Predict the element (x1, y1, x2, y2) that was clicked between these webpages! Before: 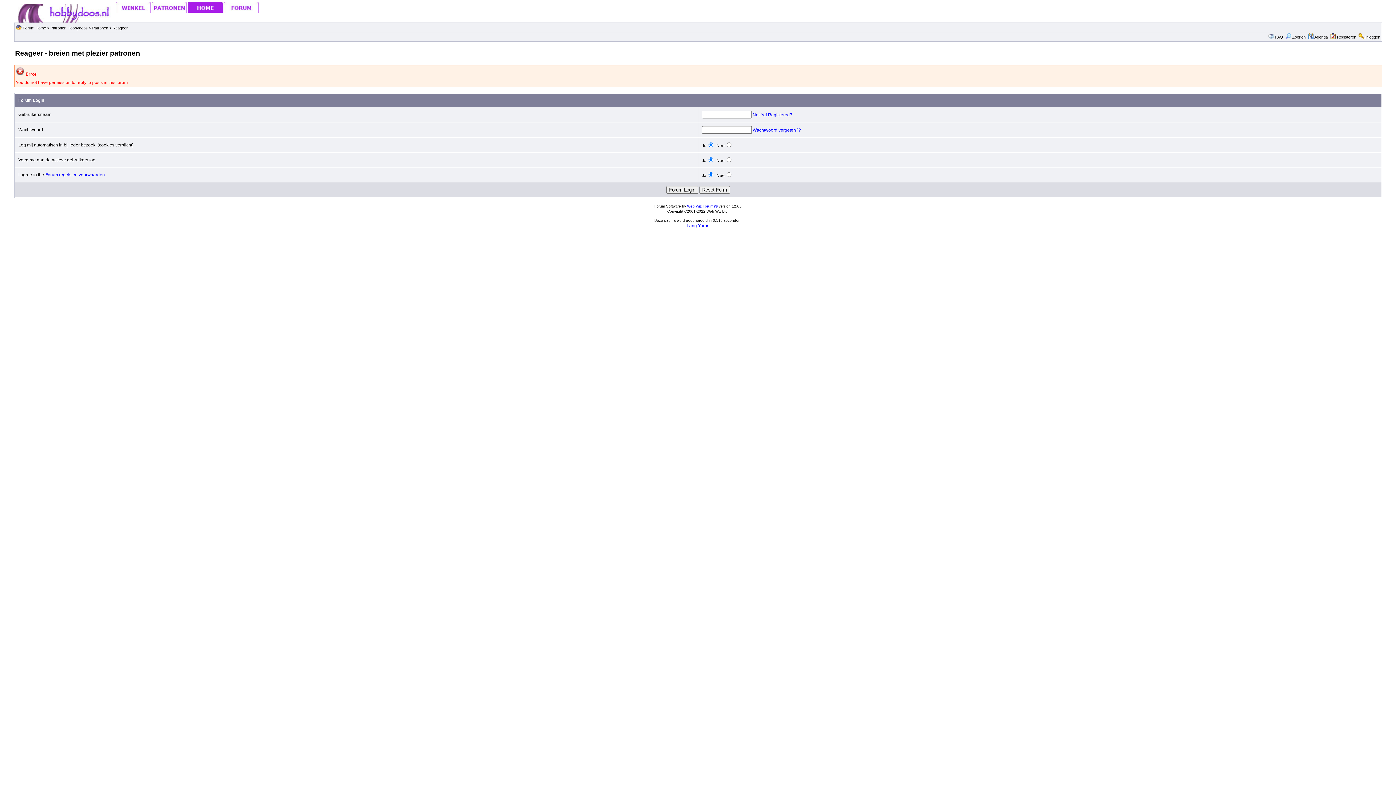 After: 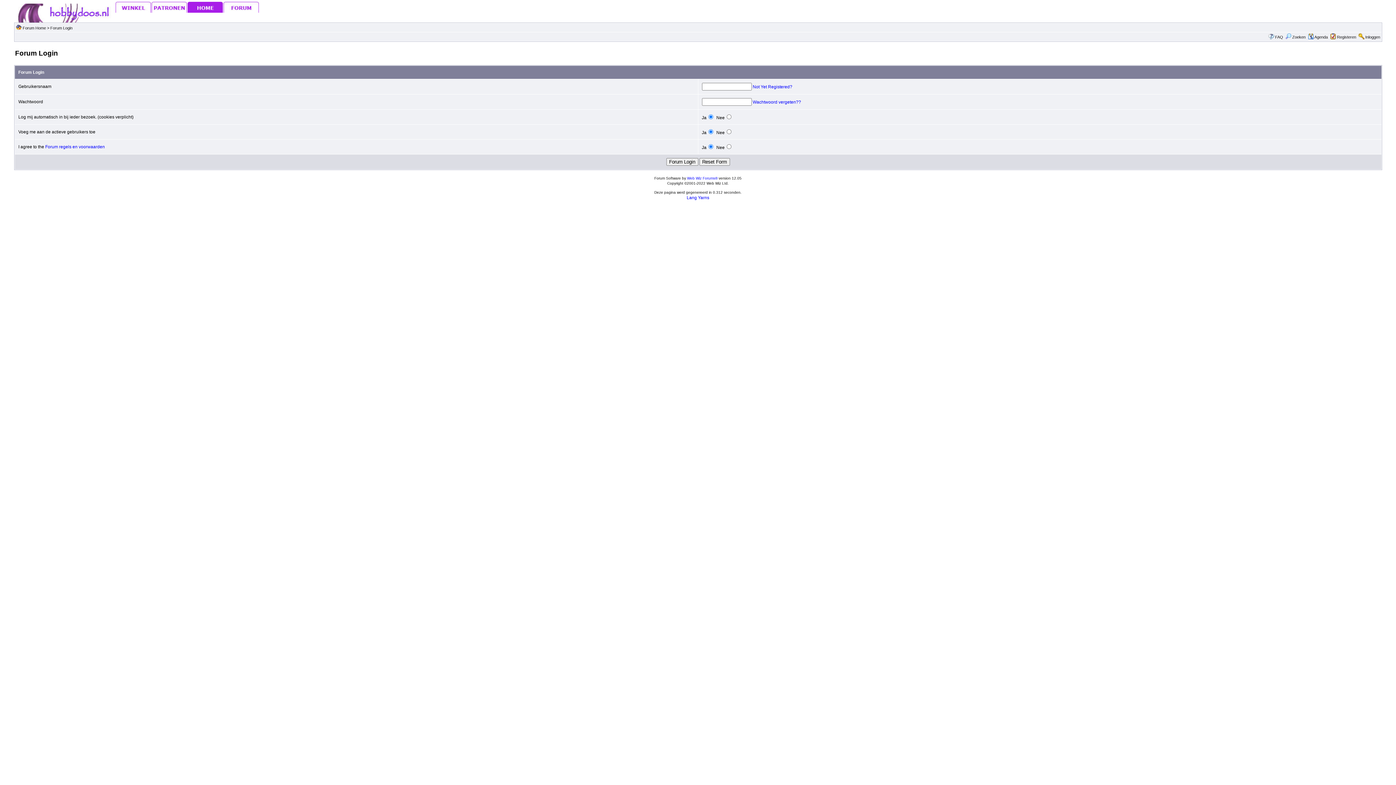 Action: bbox: (1365, 34, 1380, 39) label: Inloggen